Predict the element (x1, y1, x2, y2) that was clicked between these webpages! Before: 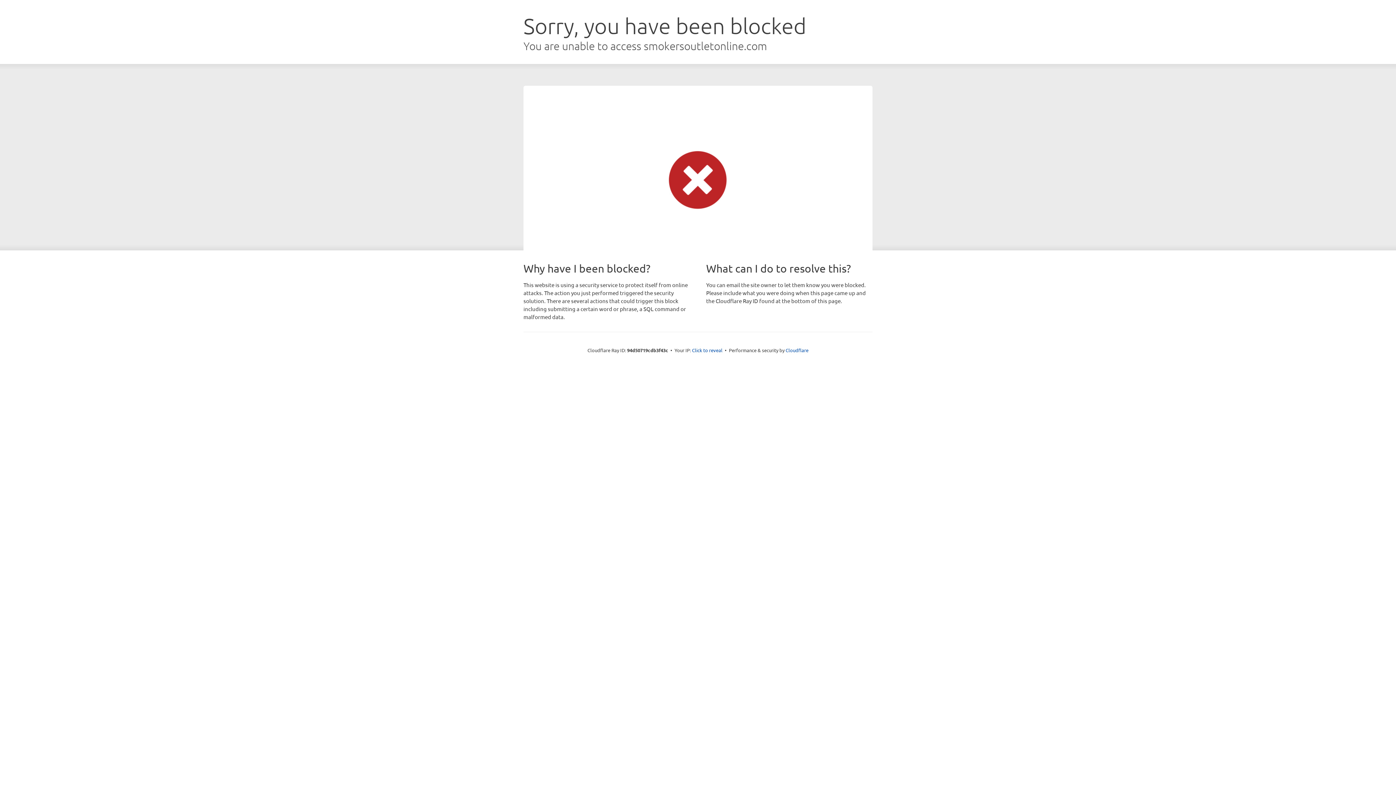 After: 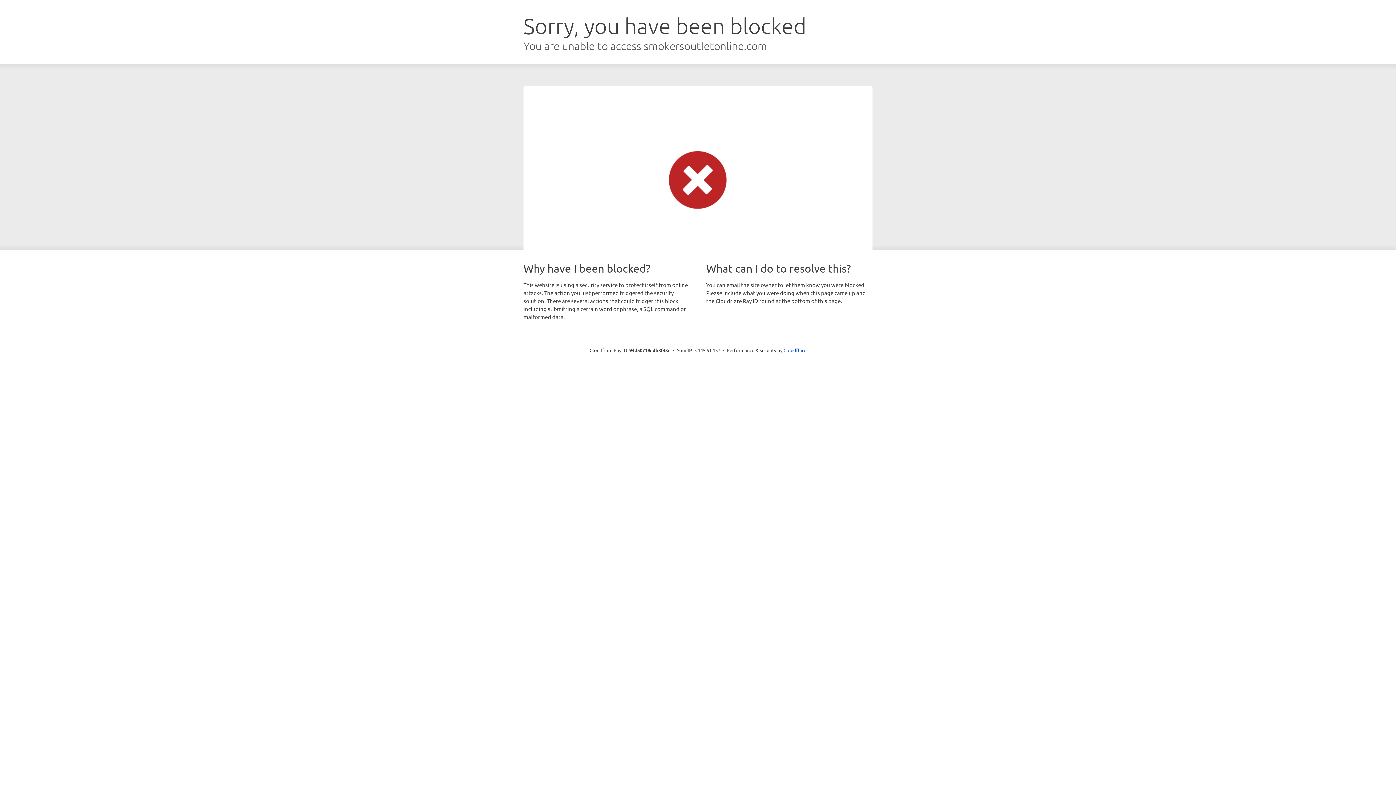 Action: bbox: (692, 346, 722, 353) label: Click to reveal